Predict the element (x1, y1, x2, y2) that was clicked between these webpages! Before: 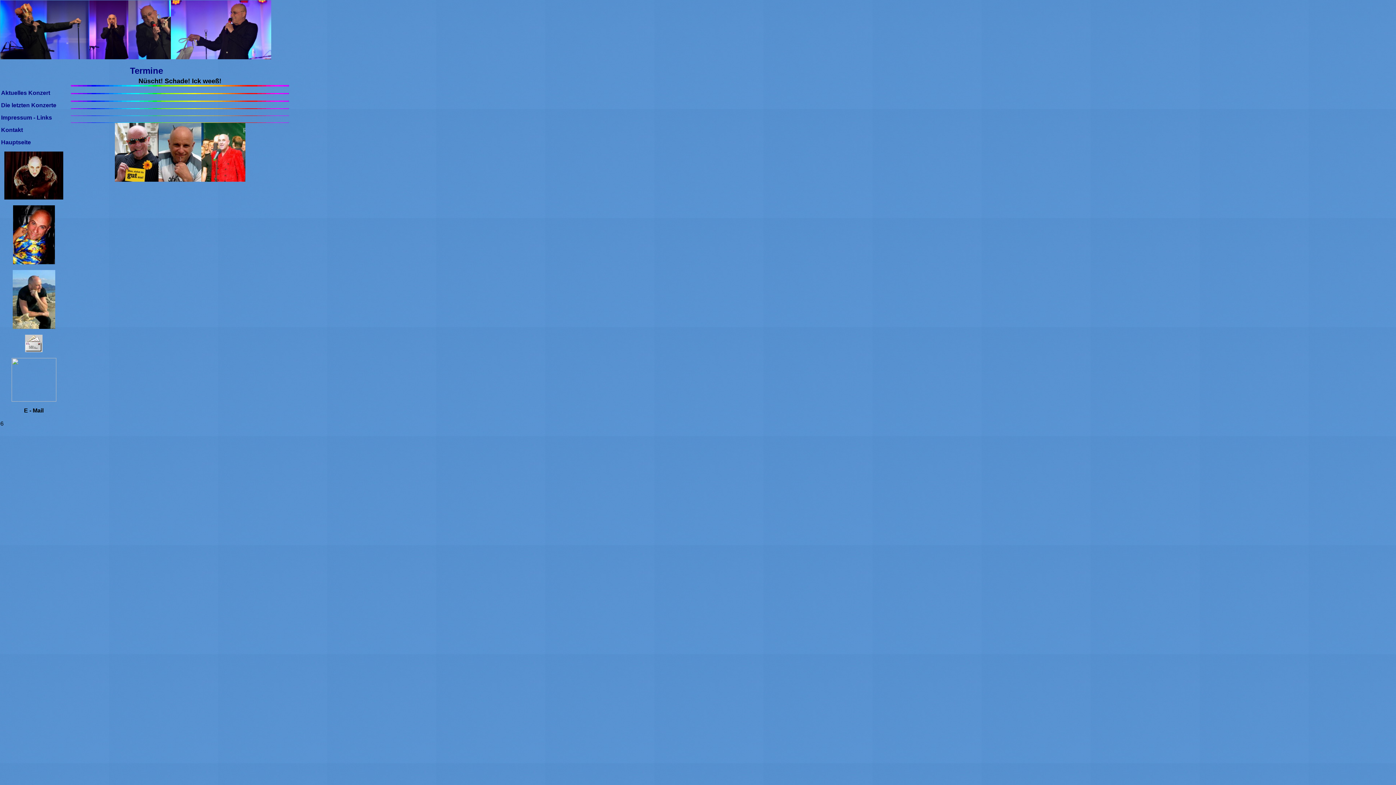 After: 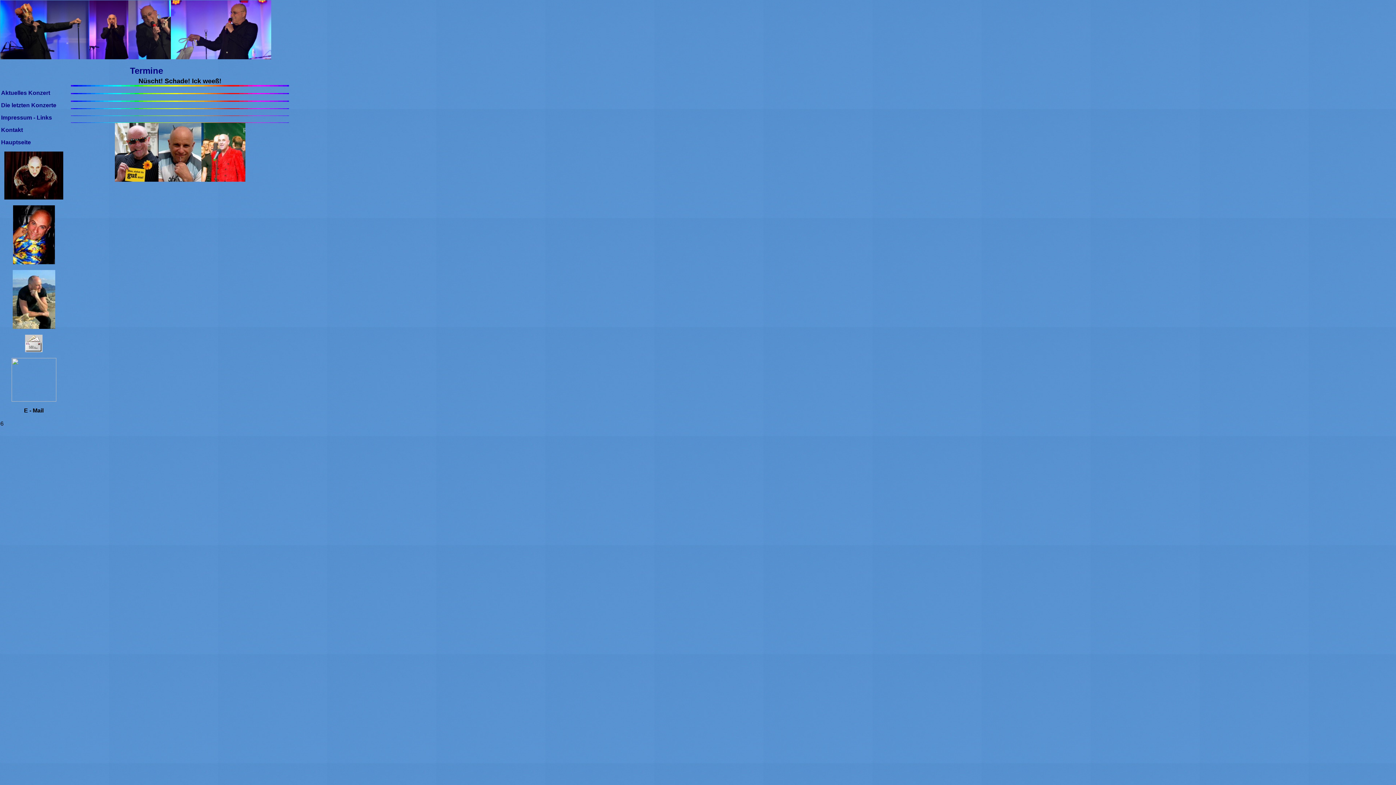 Action: bbox: (25, 347, 42, 353)